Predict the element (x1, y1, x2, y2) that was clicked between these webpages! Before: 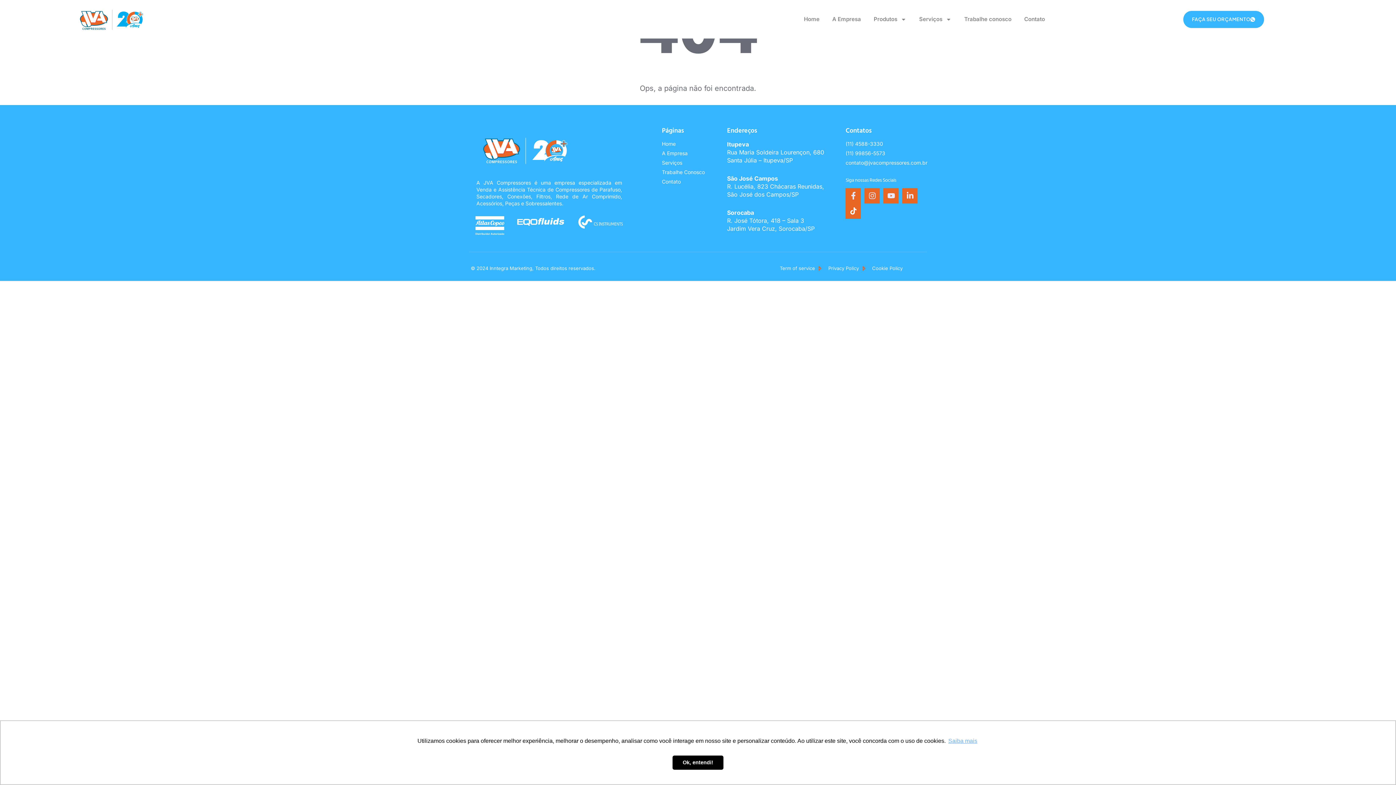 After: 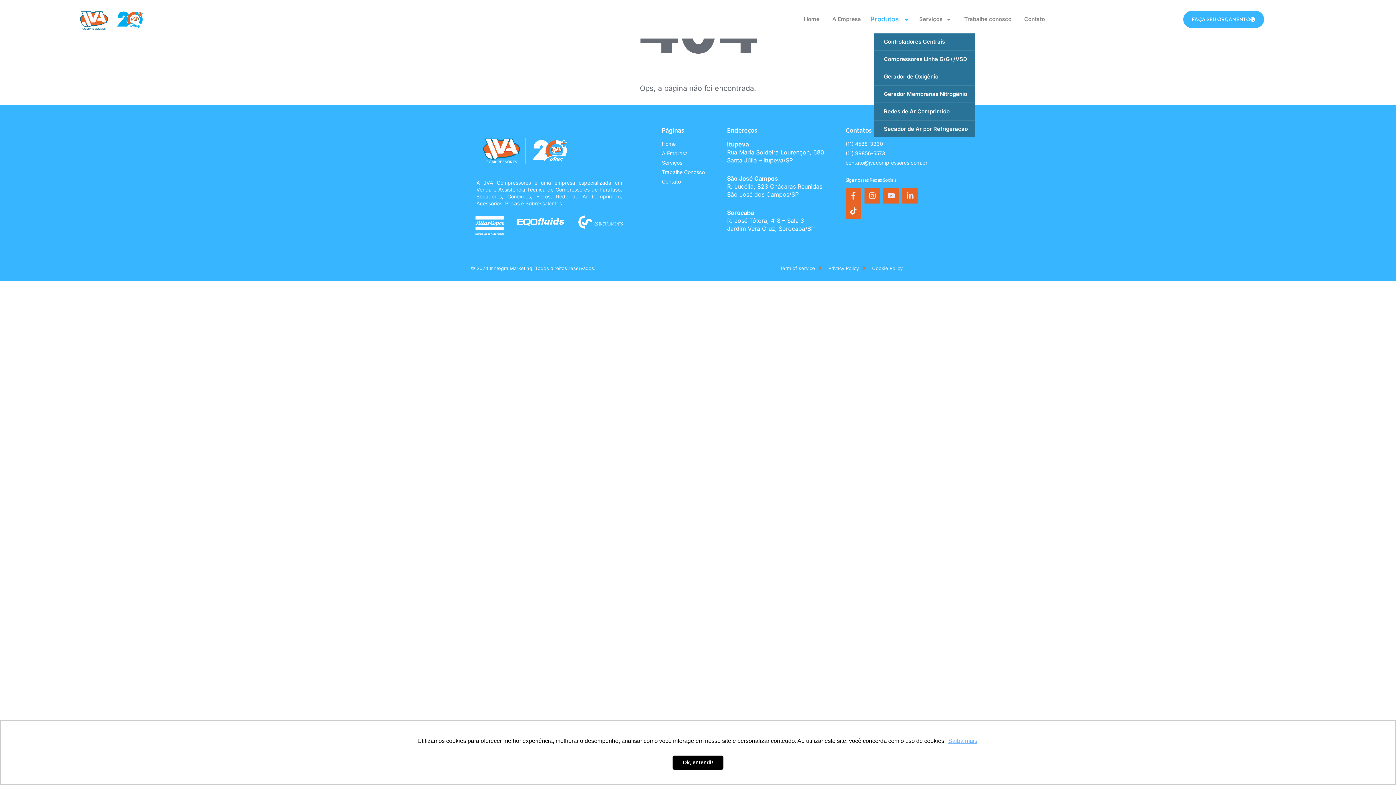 Action: label: Produtos bbox: (873, 5, 906, 33)